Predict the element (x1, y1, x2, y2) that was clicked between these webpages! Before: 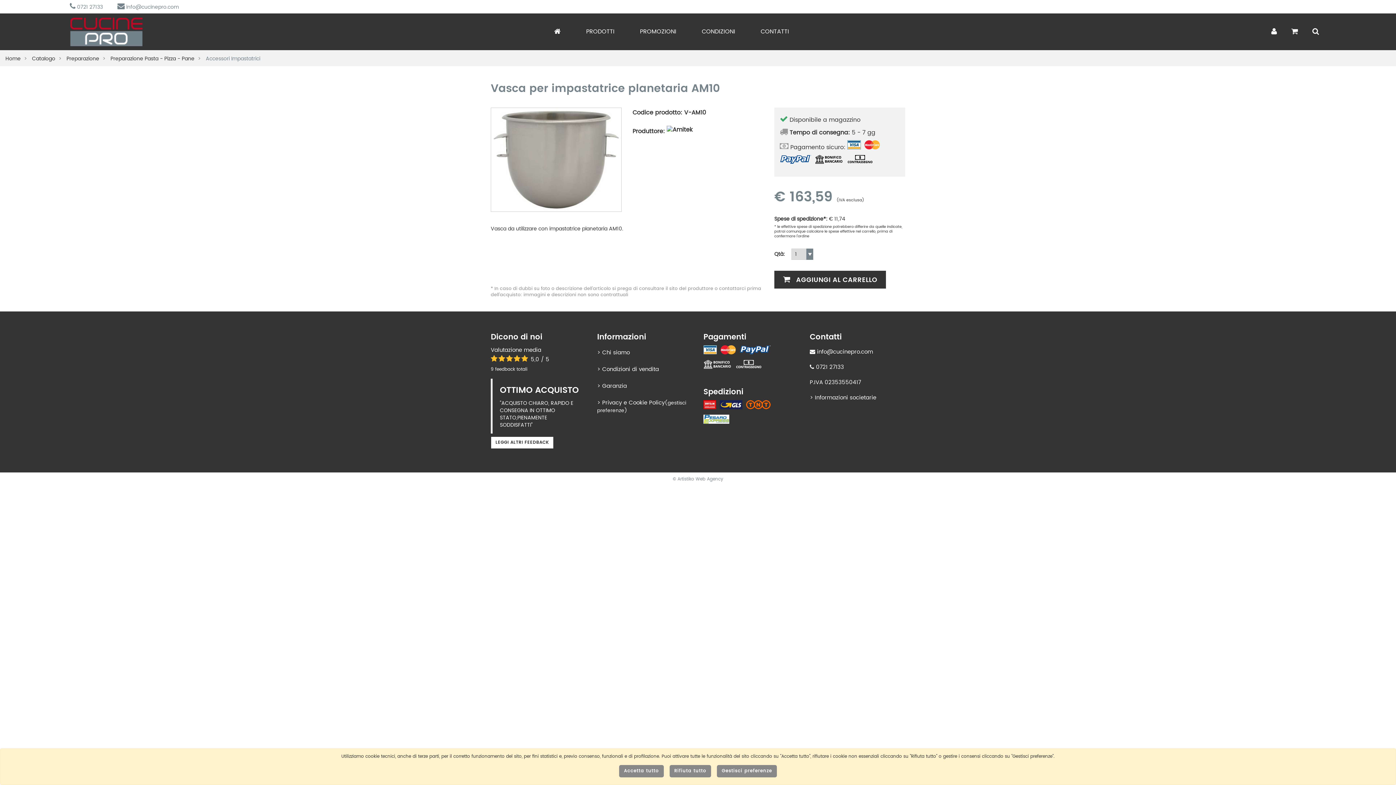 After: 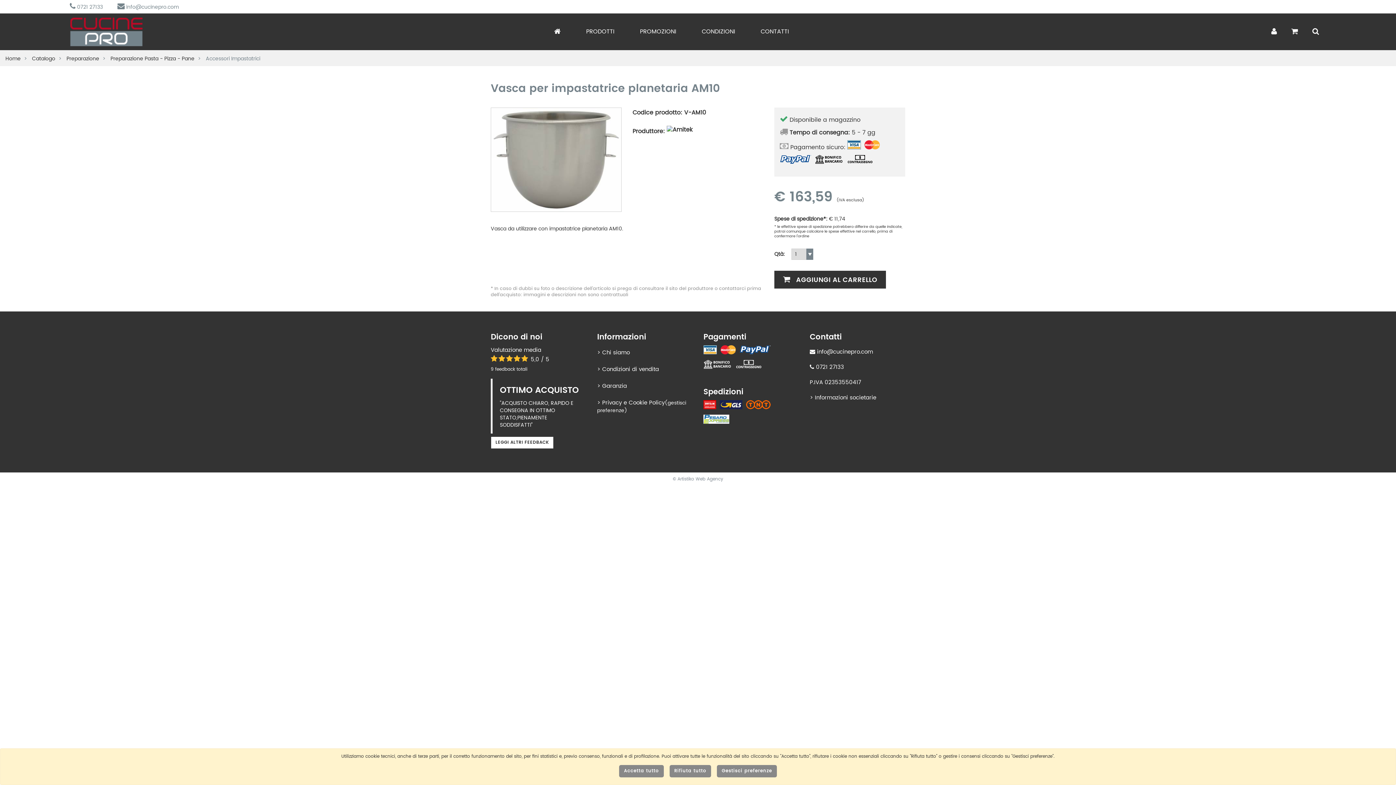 Action: bbox: (513, 355, 520, 362)